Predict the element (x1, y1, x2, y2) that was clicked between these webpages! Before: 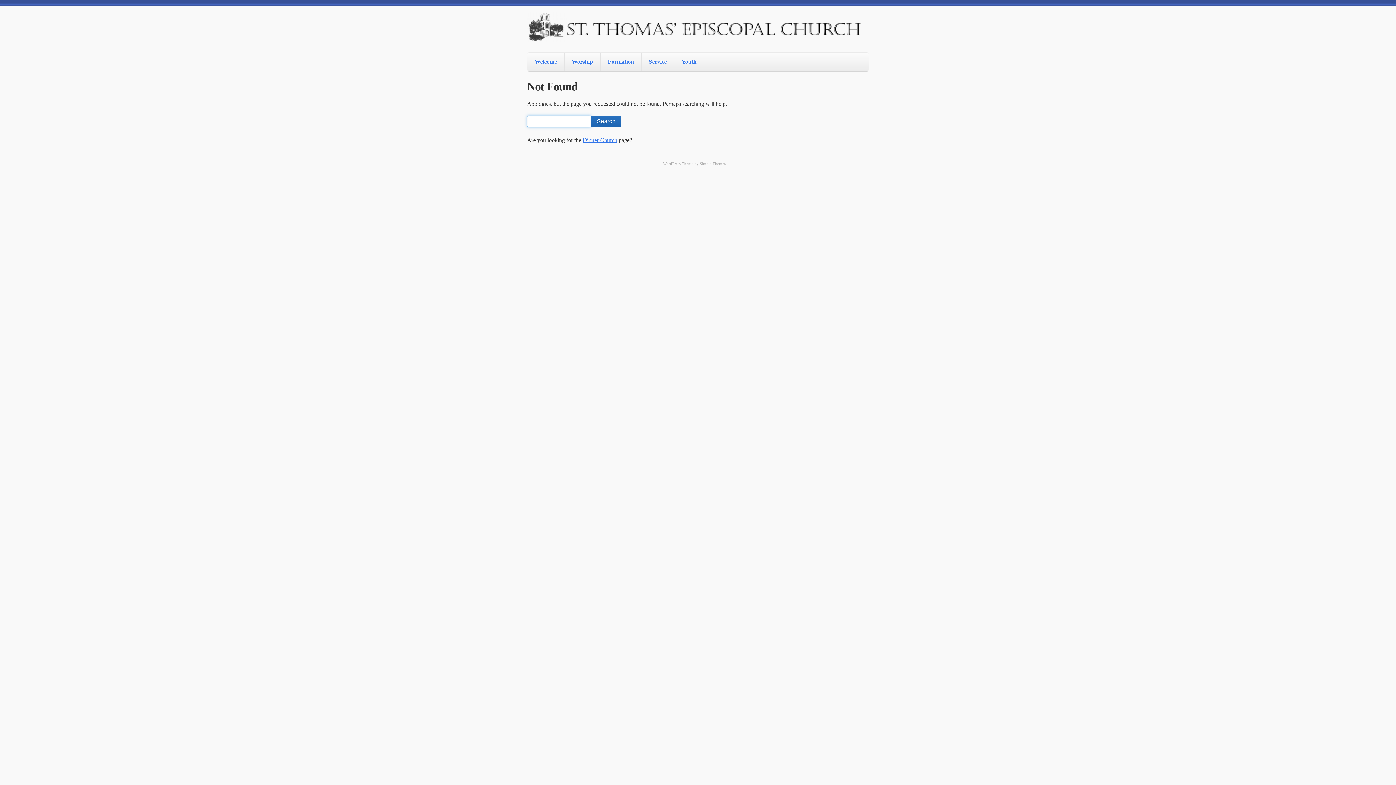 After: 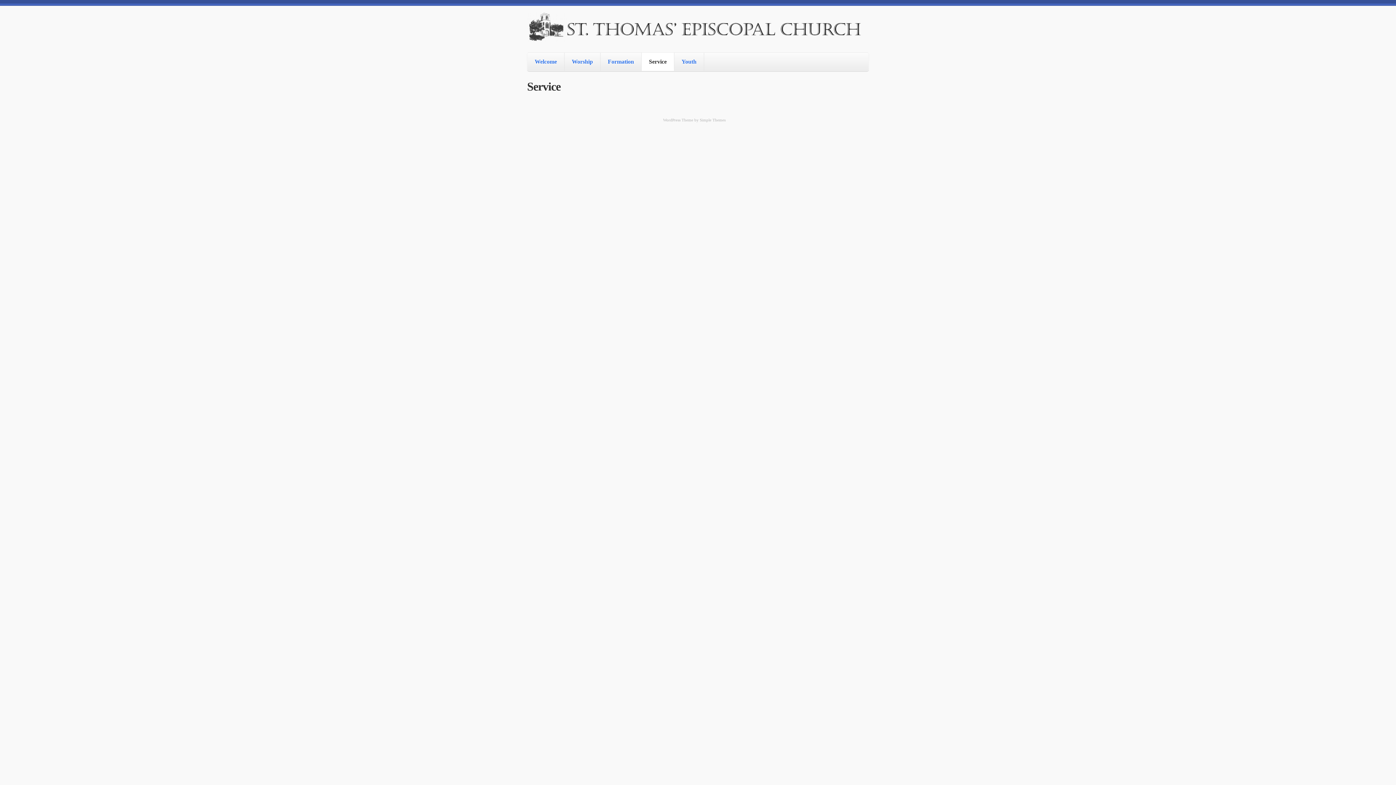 Action: label: Service bbox: (641, 52, 674, 70)